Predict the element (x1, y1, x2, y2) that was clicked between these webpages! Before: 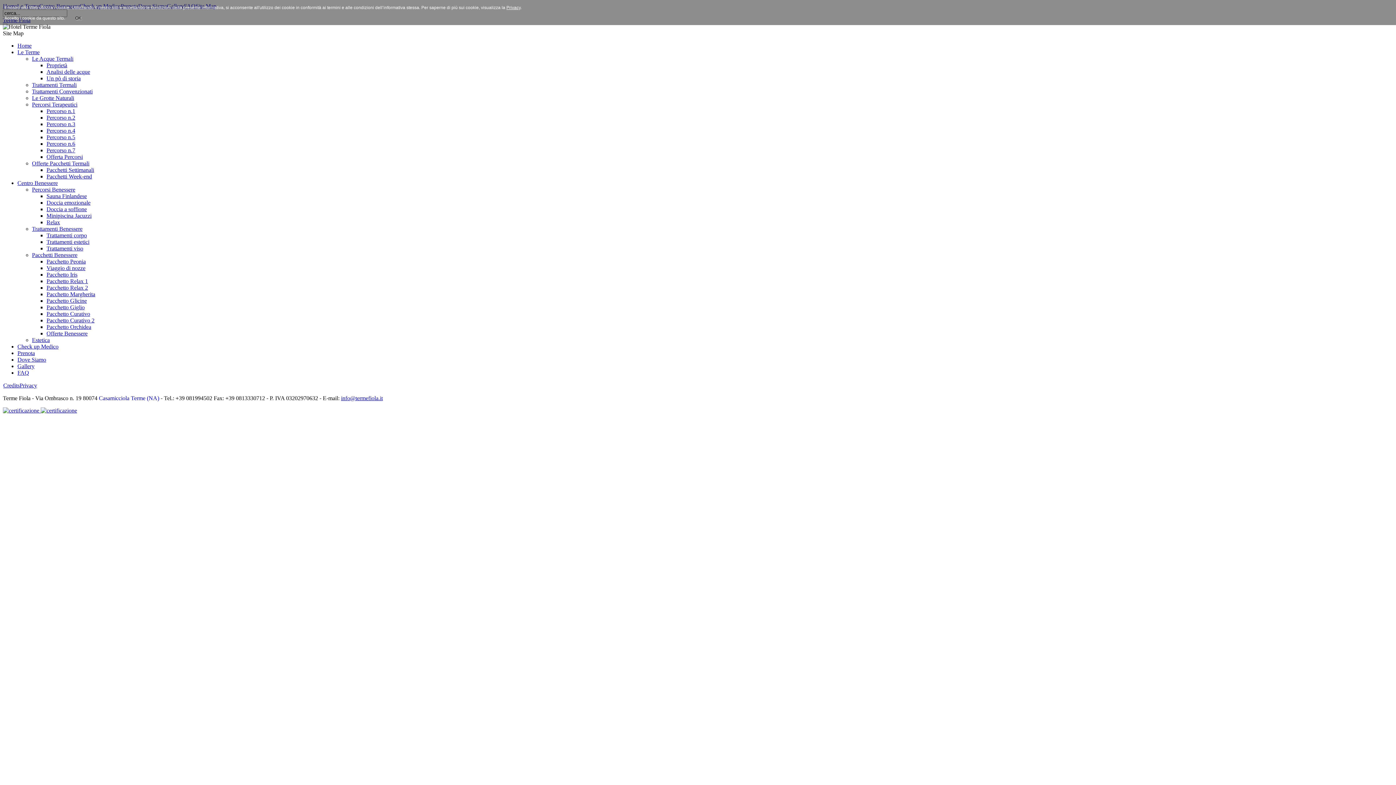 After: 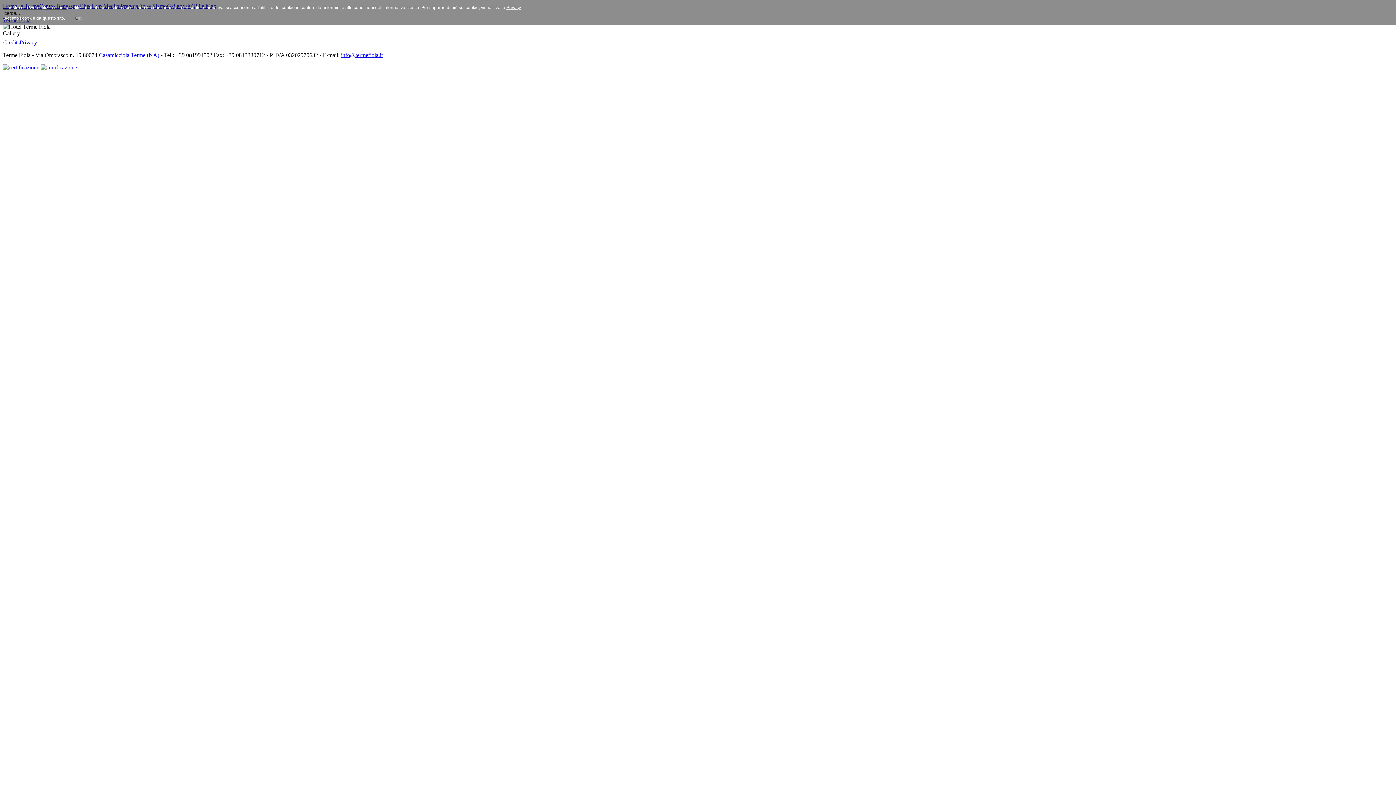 Action: bbox: (17, 363, 34, 369) label: Gallery